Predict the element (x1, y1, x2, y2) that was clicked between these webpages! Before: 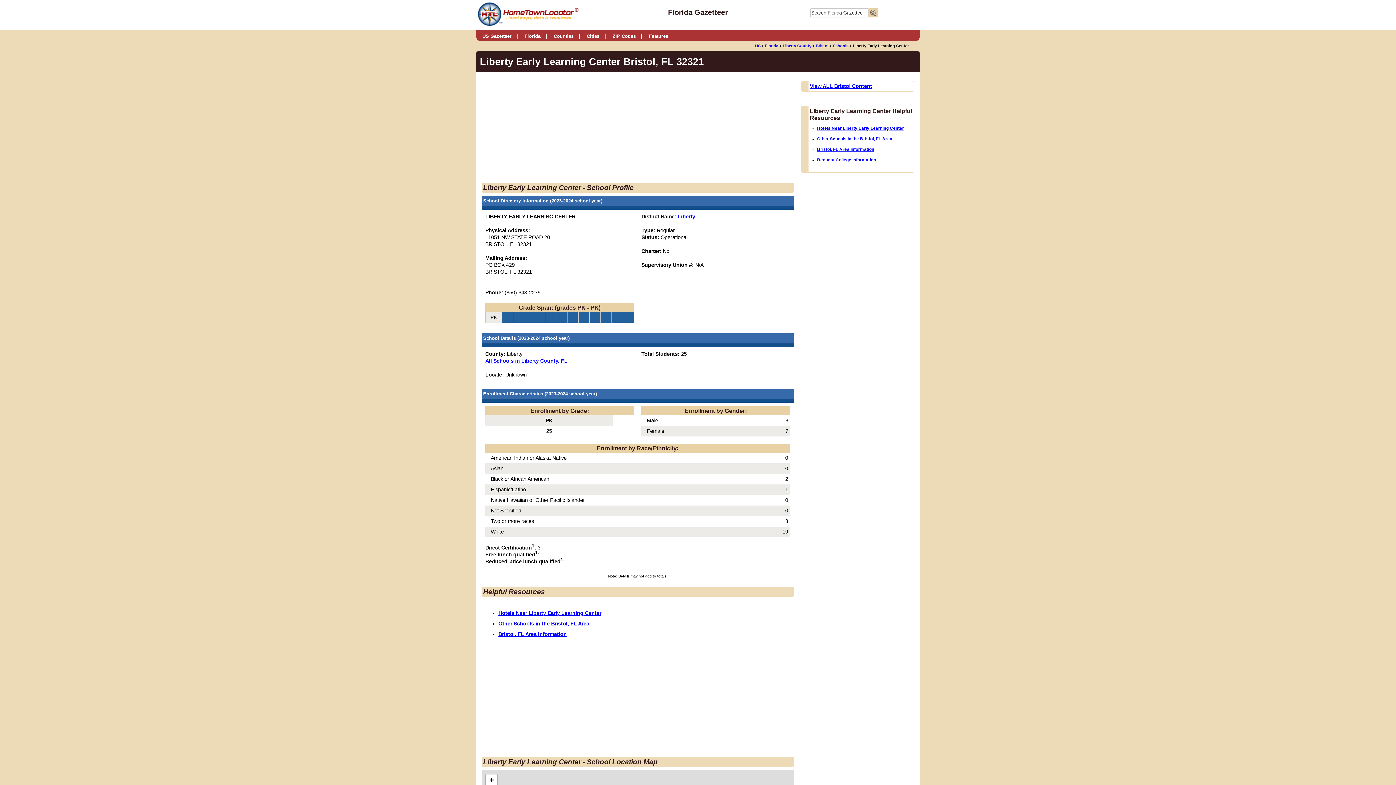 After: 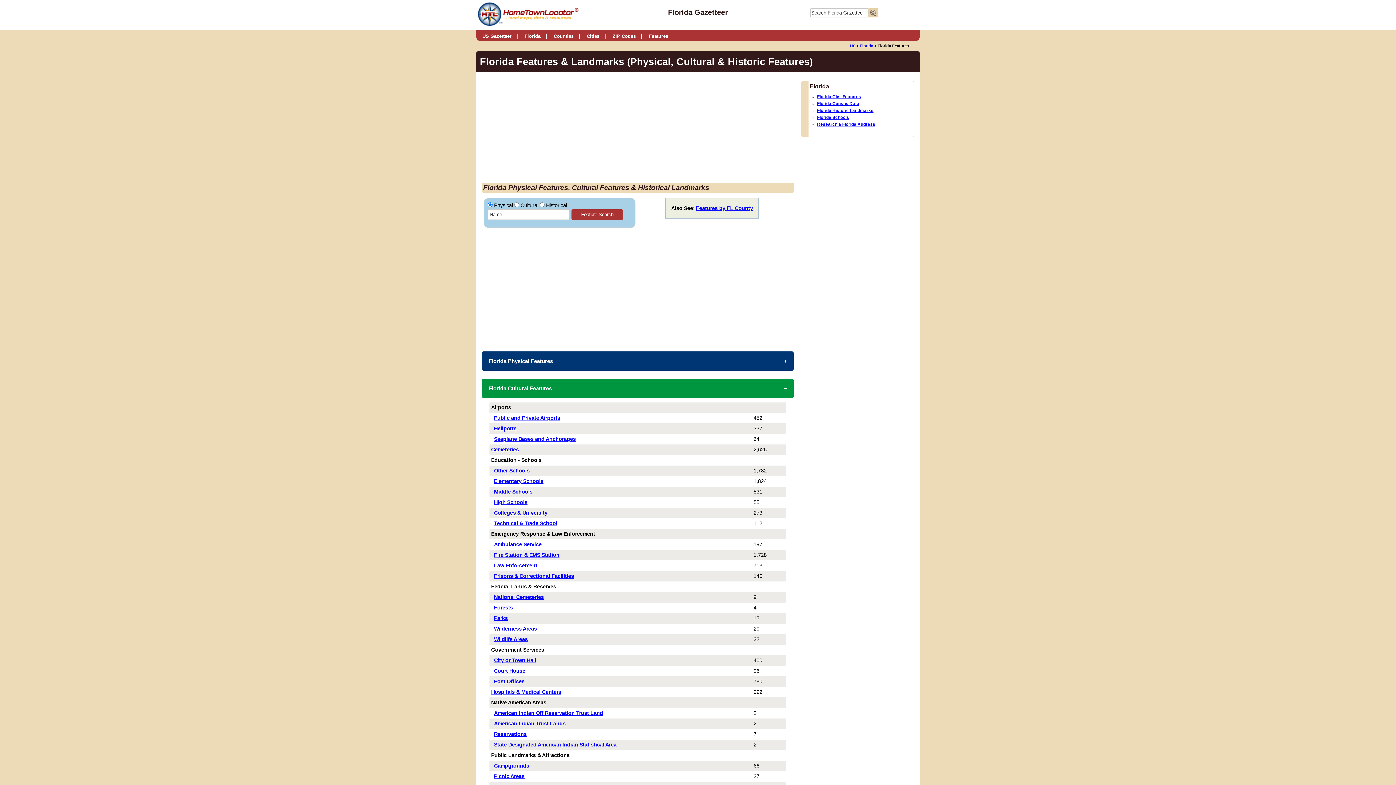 Action: bbox: (648, 30, 672, 39) label: Features